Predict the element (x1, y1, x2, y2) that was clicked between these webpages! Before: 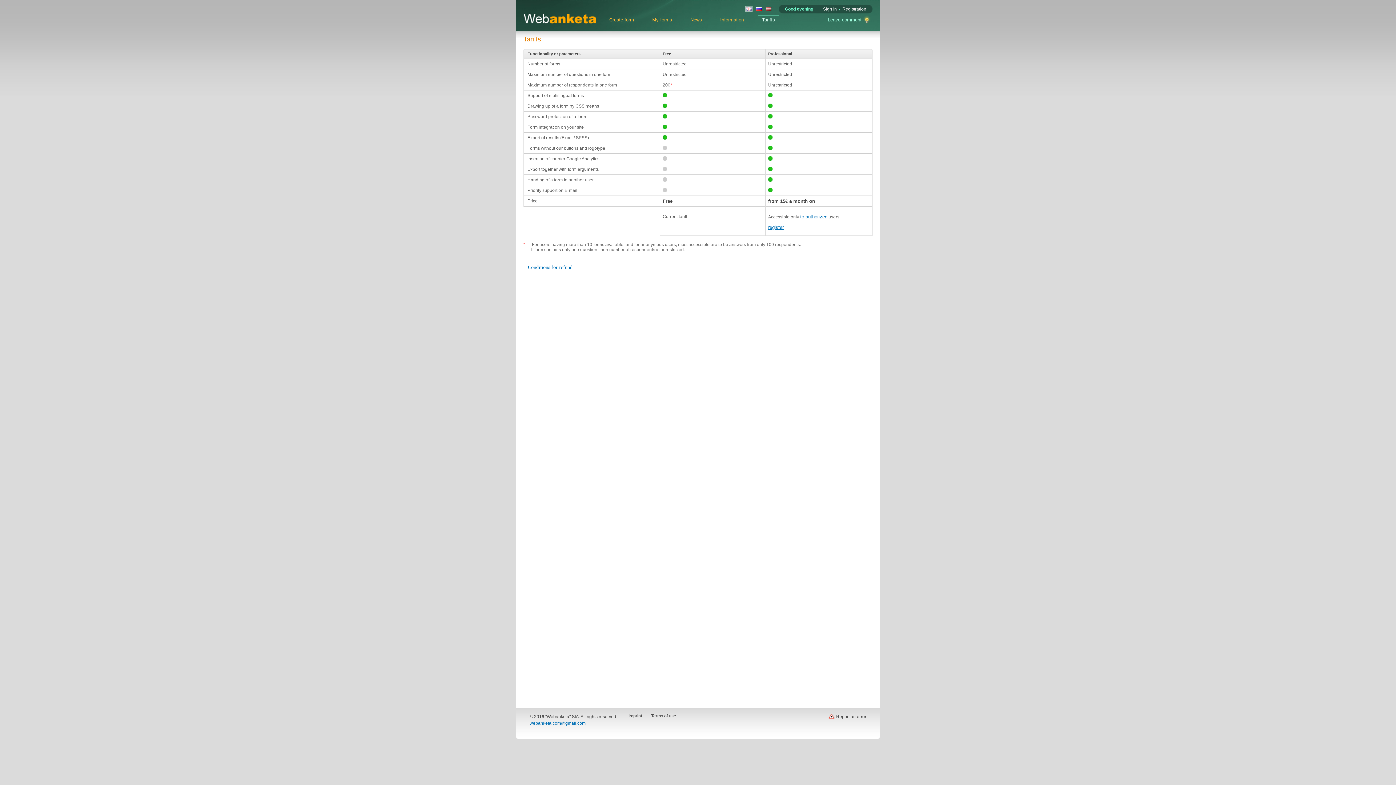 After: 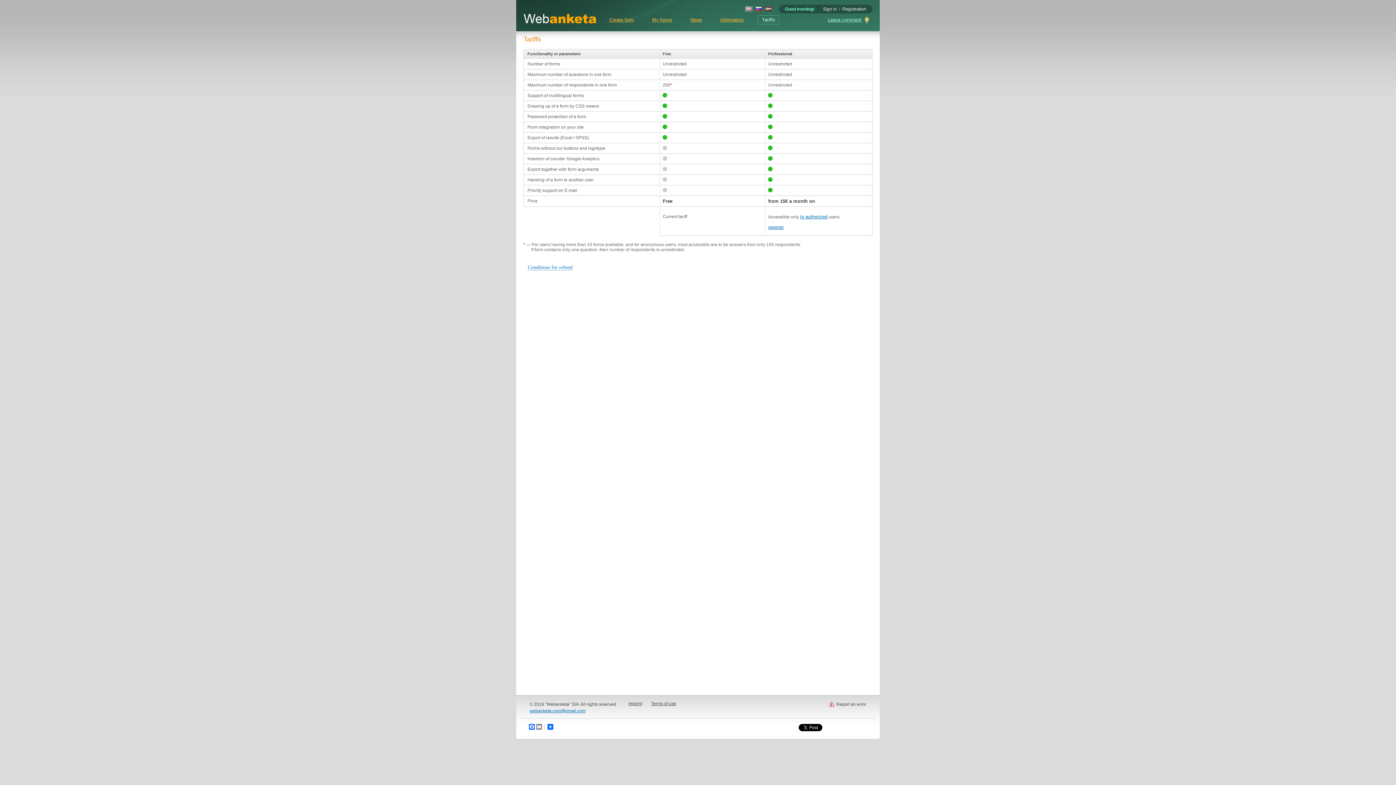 Action: bbox: (758, 15, 779, 24) label: Tariffs